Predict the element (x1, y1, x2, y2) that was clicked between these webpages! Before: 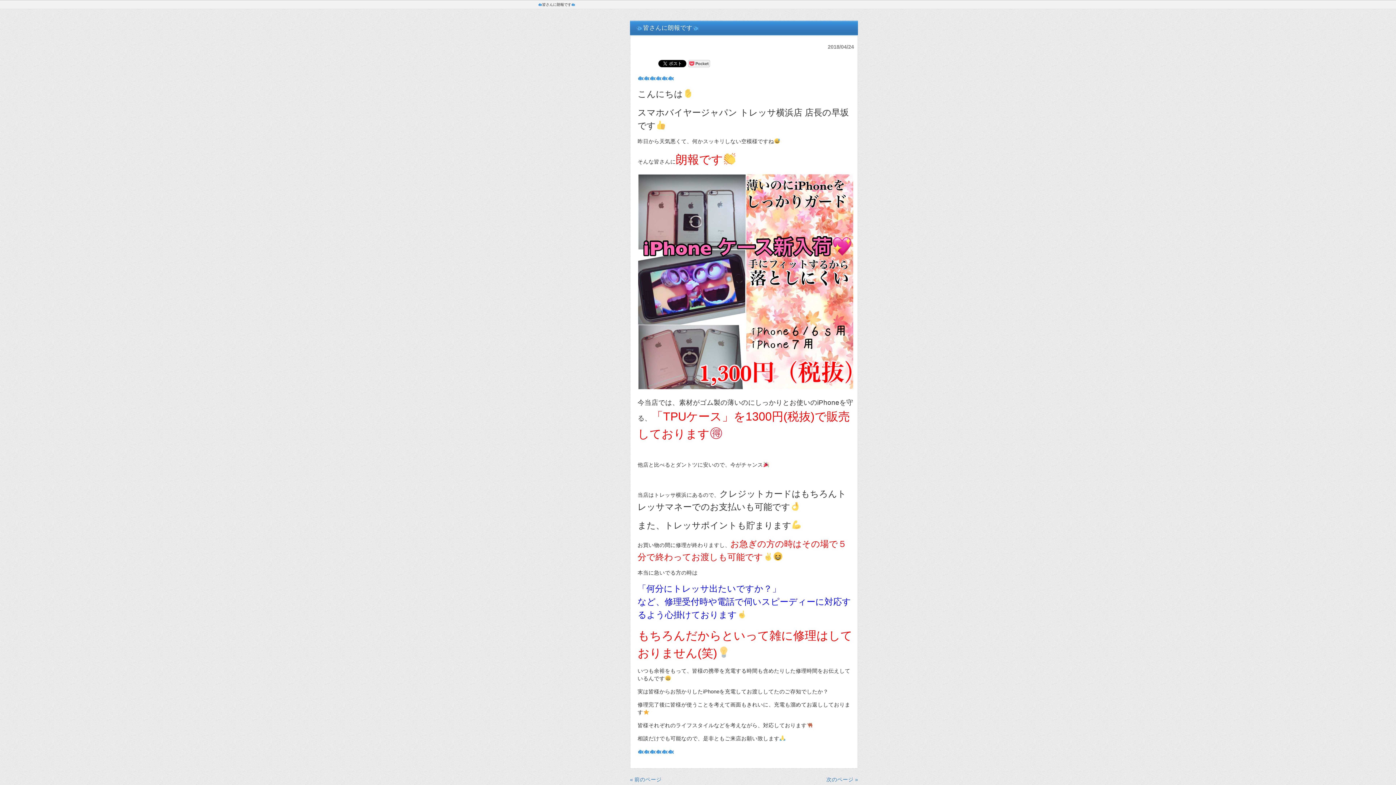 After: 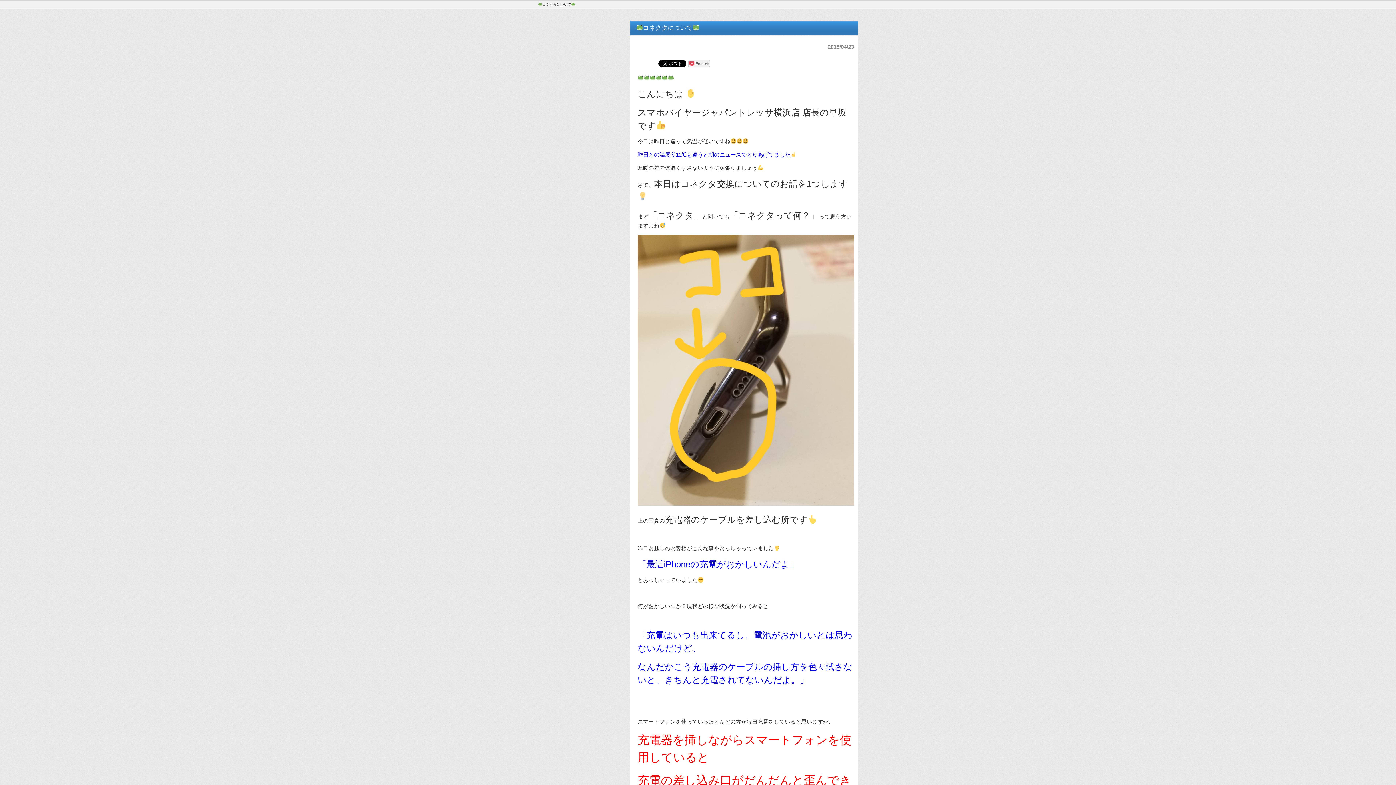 Action: bbox: (630, 777, 661, 782) label: « 前のページ